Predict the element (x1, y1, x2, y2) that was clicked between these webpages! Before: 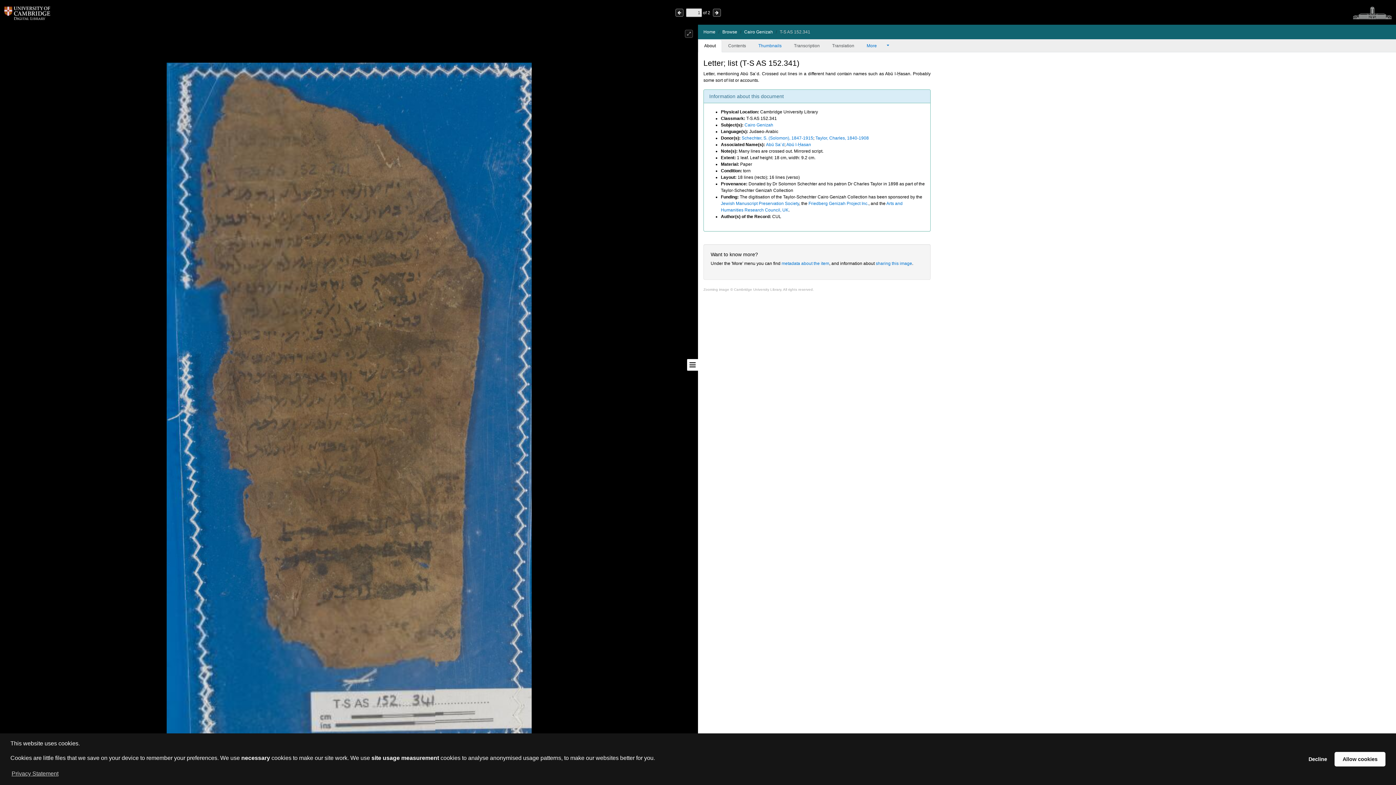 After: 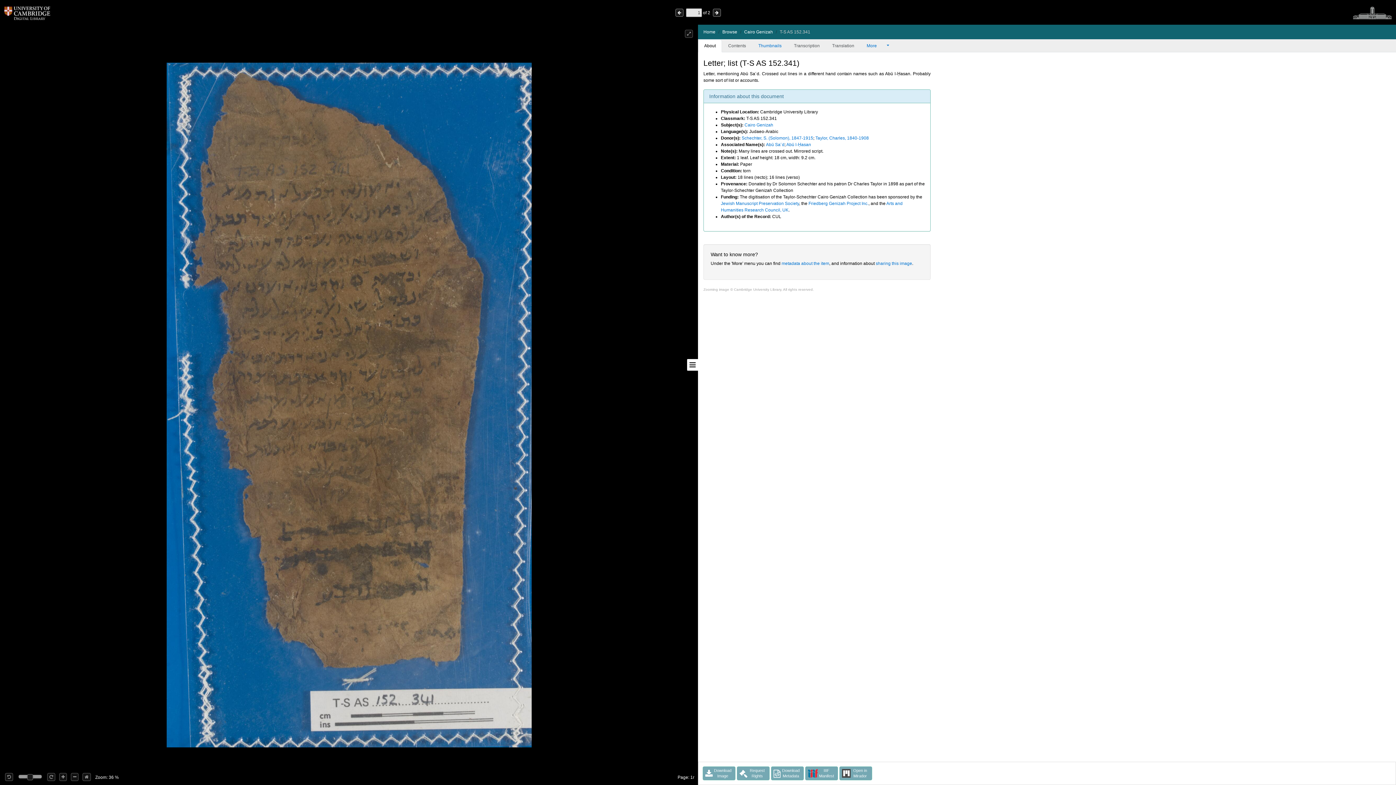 Action: label: allow cookies bbox: (1334, 752, 1385, 766)